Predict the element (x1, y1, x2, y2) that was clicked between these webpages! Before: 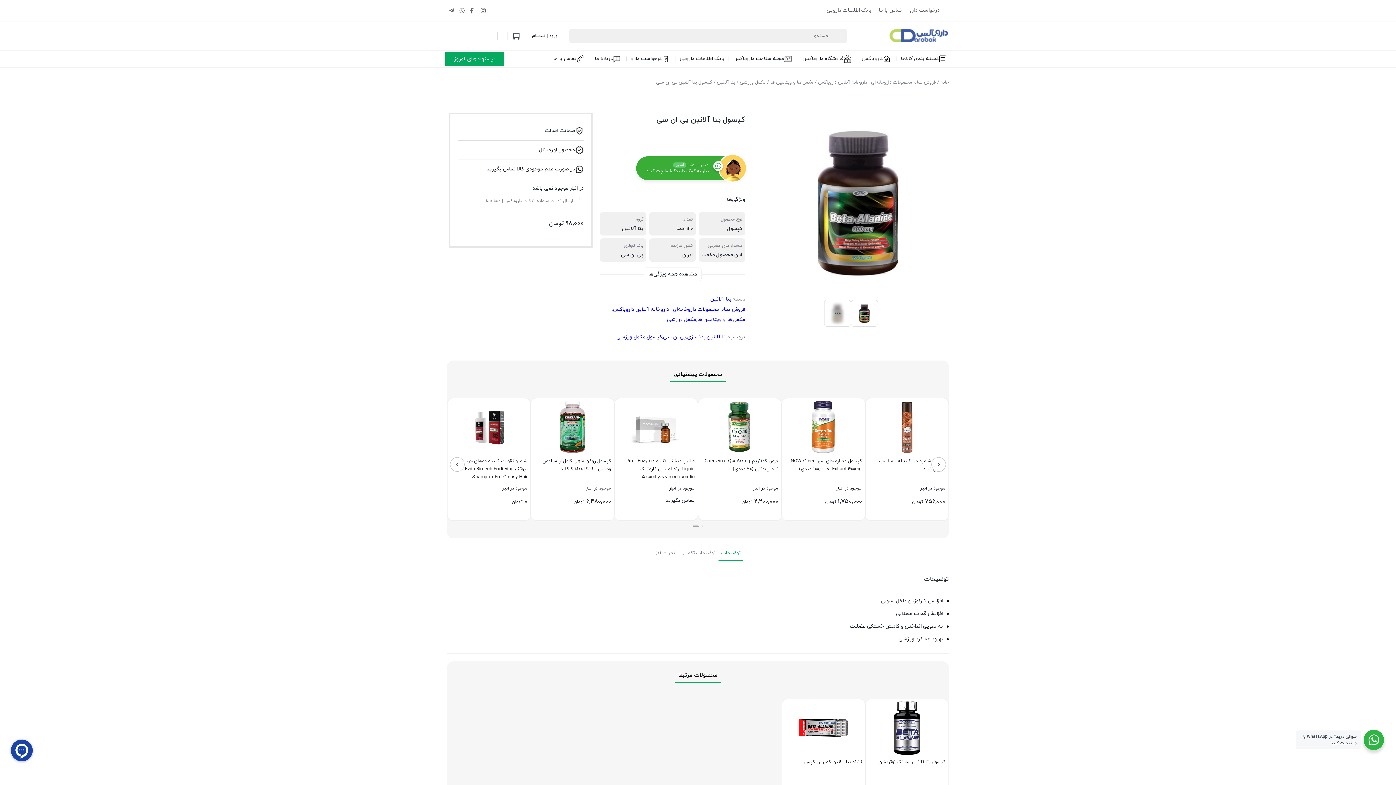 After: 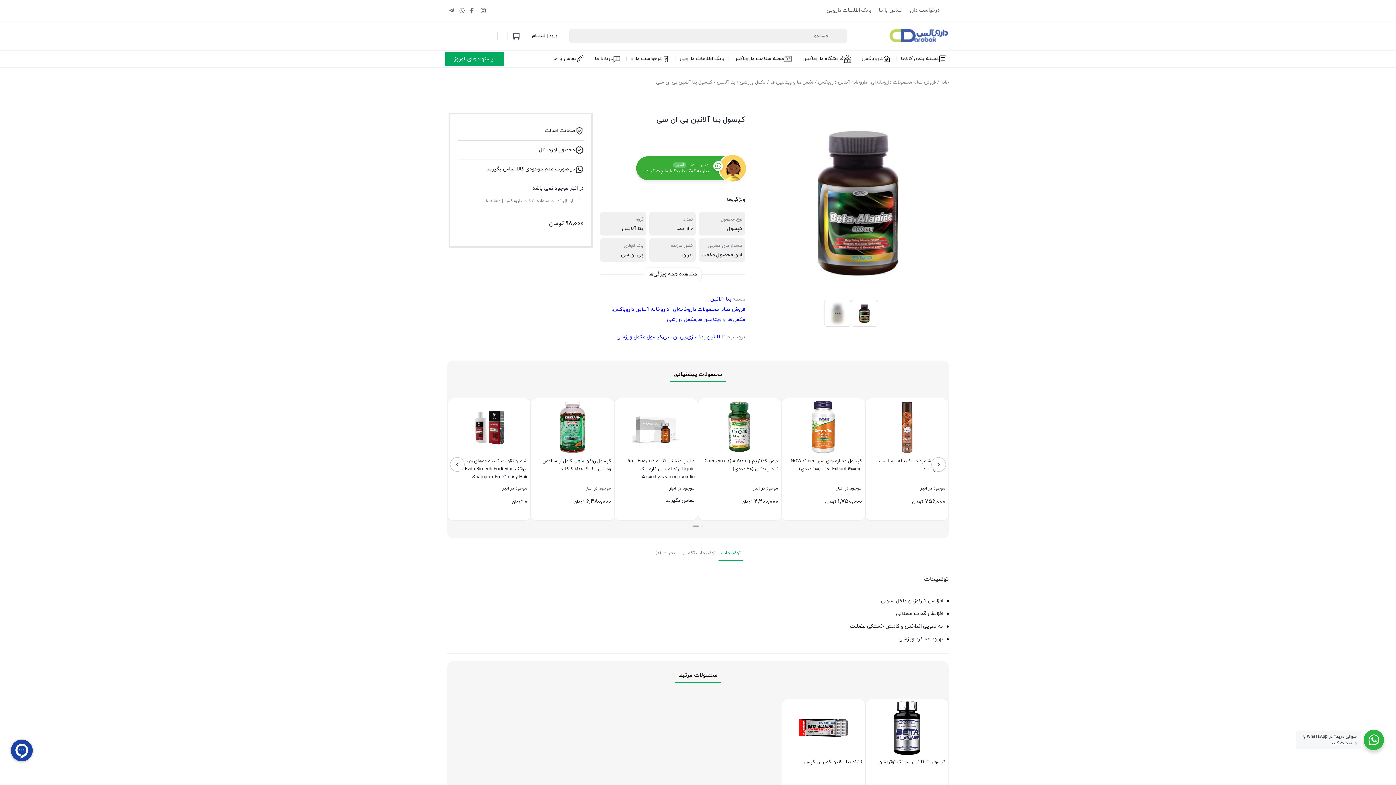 Action: bbox: (450, 457, 464, 472)